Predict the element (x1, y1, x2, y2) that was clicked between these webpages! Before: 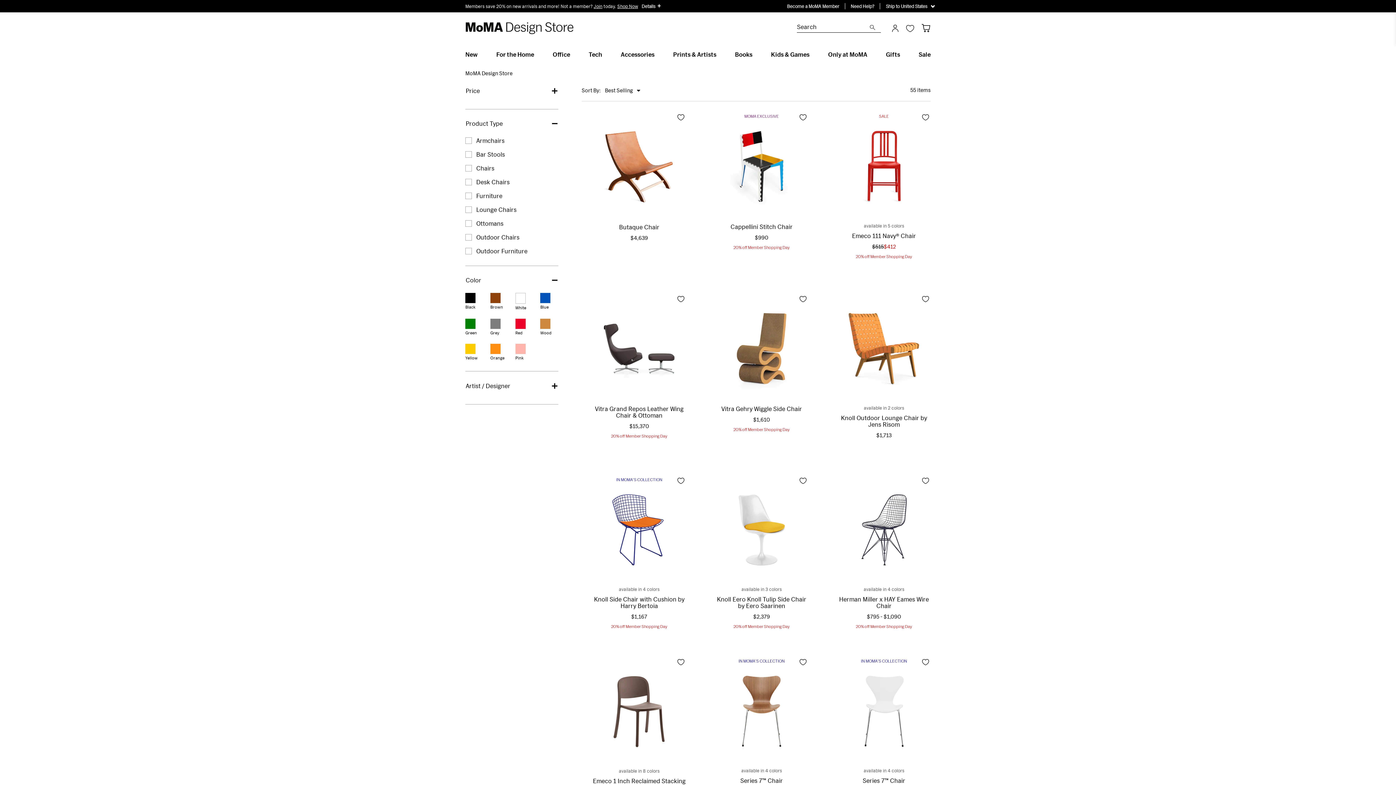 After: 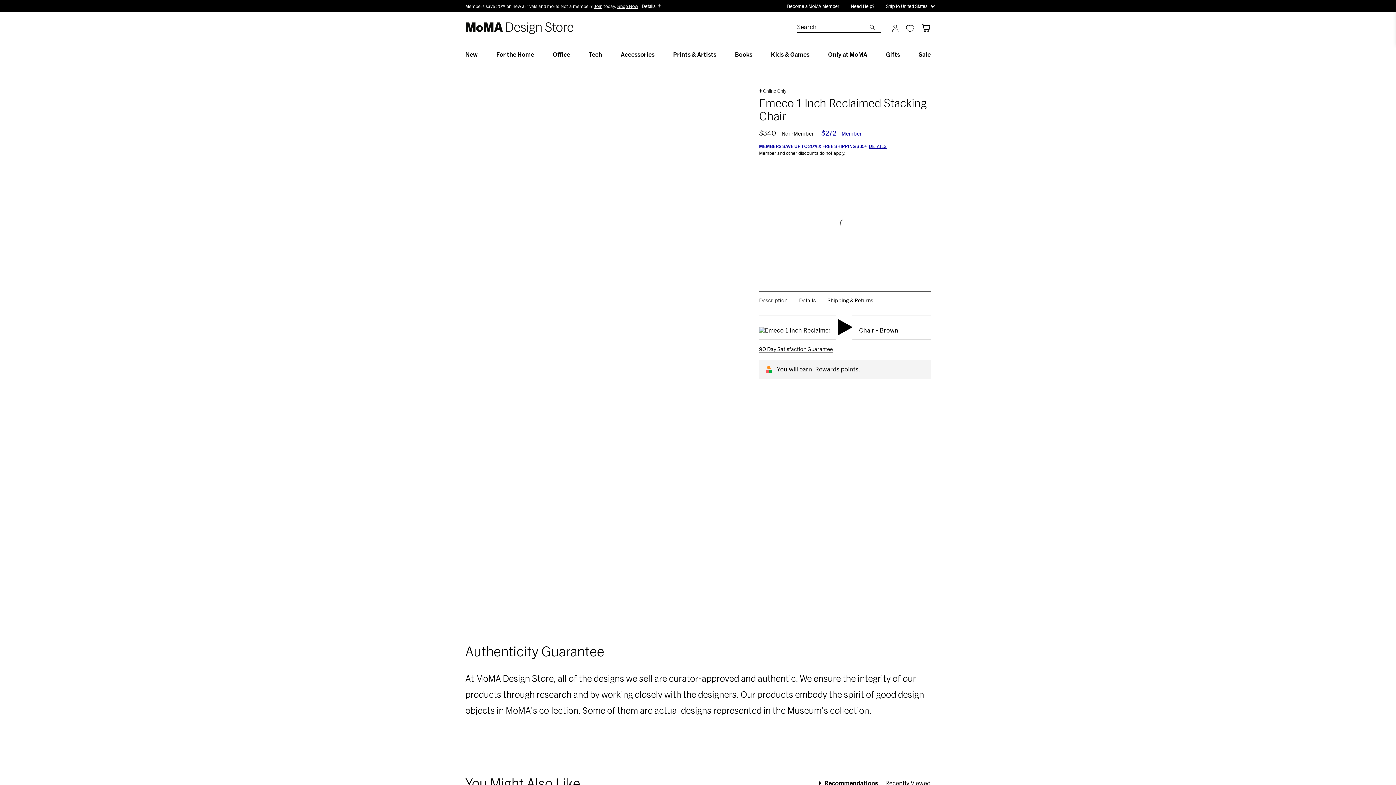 Action: bbox: (596, 669, 681, 754)